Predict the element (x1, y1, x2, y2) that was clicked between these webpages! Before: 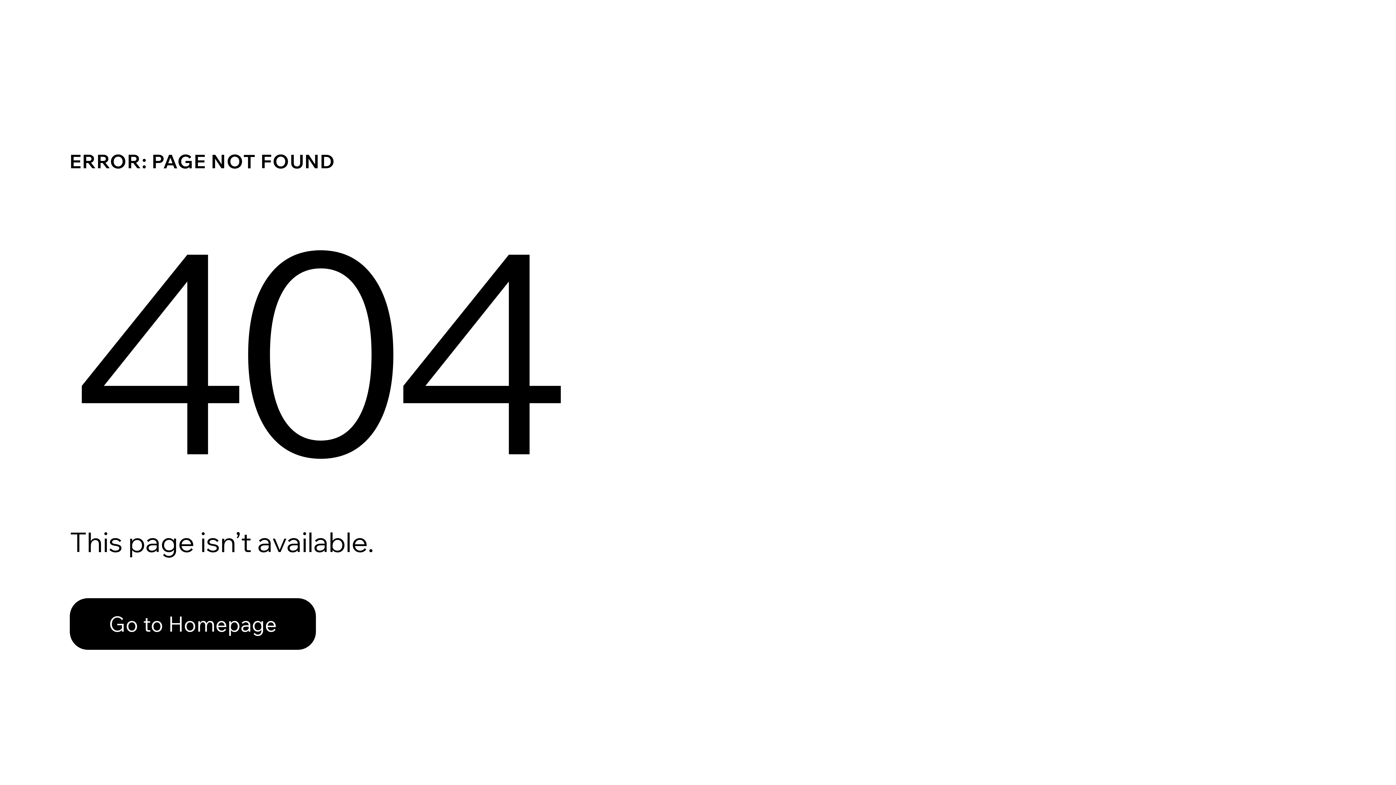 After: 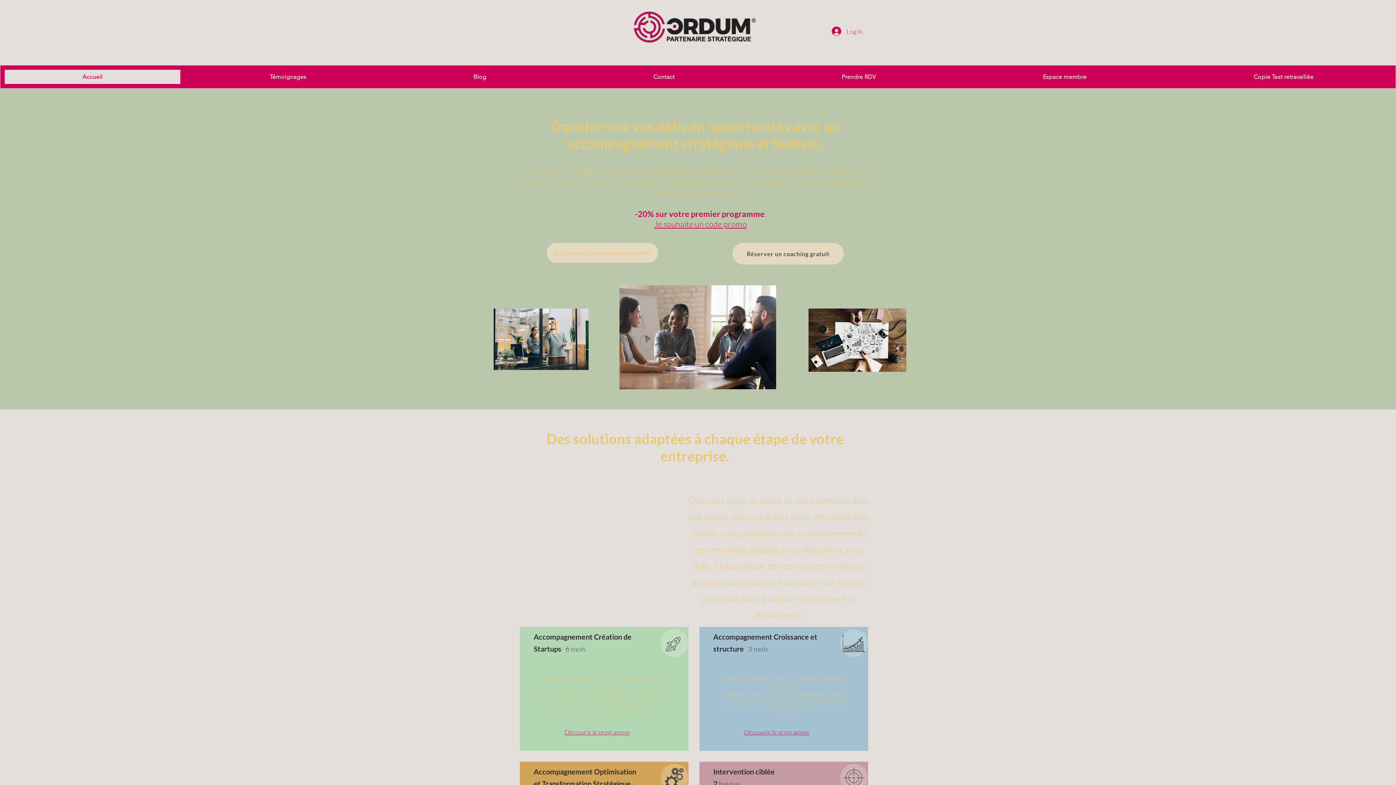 Action: bbox: (69, 582, 768, 659) label: Go to Homepage